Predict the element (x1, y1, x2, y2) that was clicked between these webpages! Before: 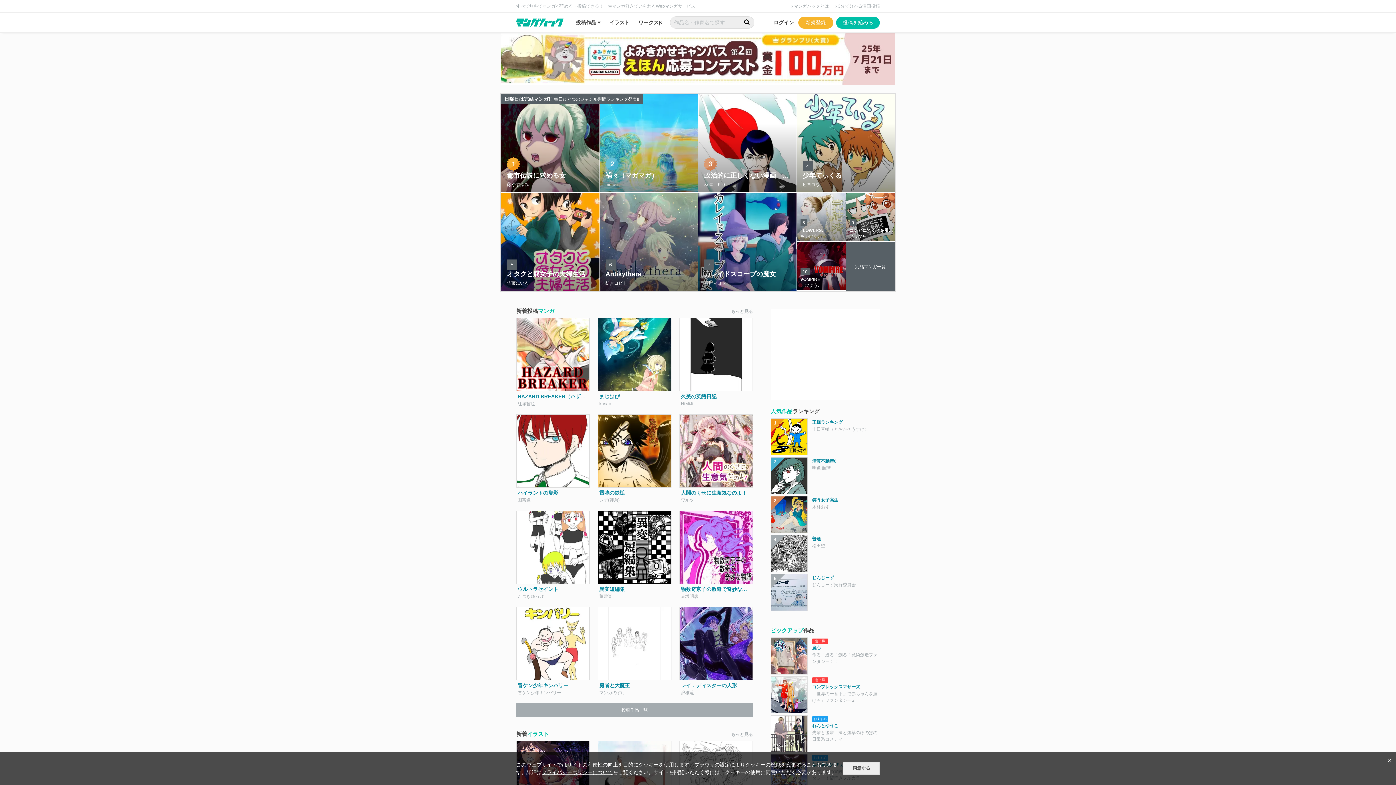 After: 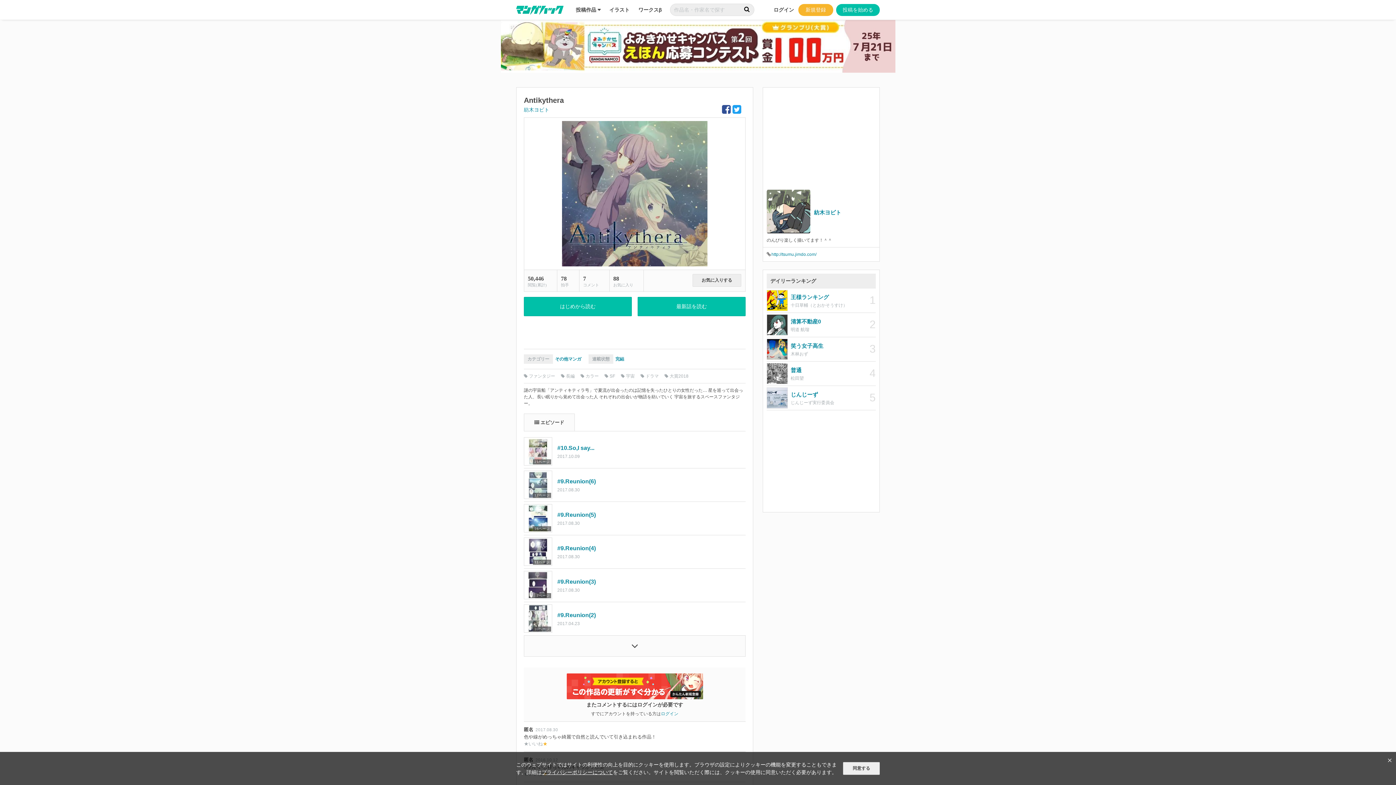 Action: bbox: (599, 192, 698, 290) label: 6

Antikythera

紡木ヨビト